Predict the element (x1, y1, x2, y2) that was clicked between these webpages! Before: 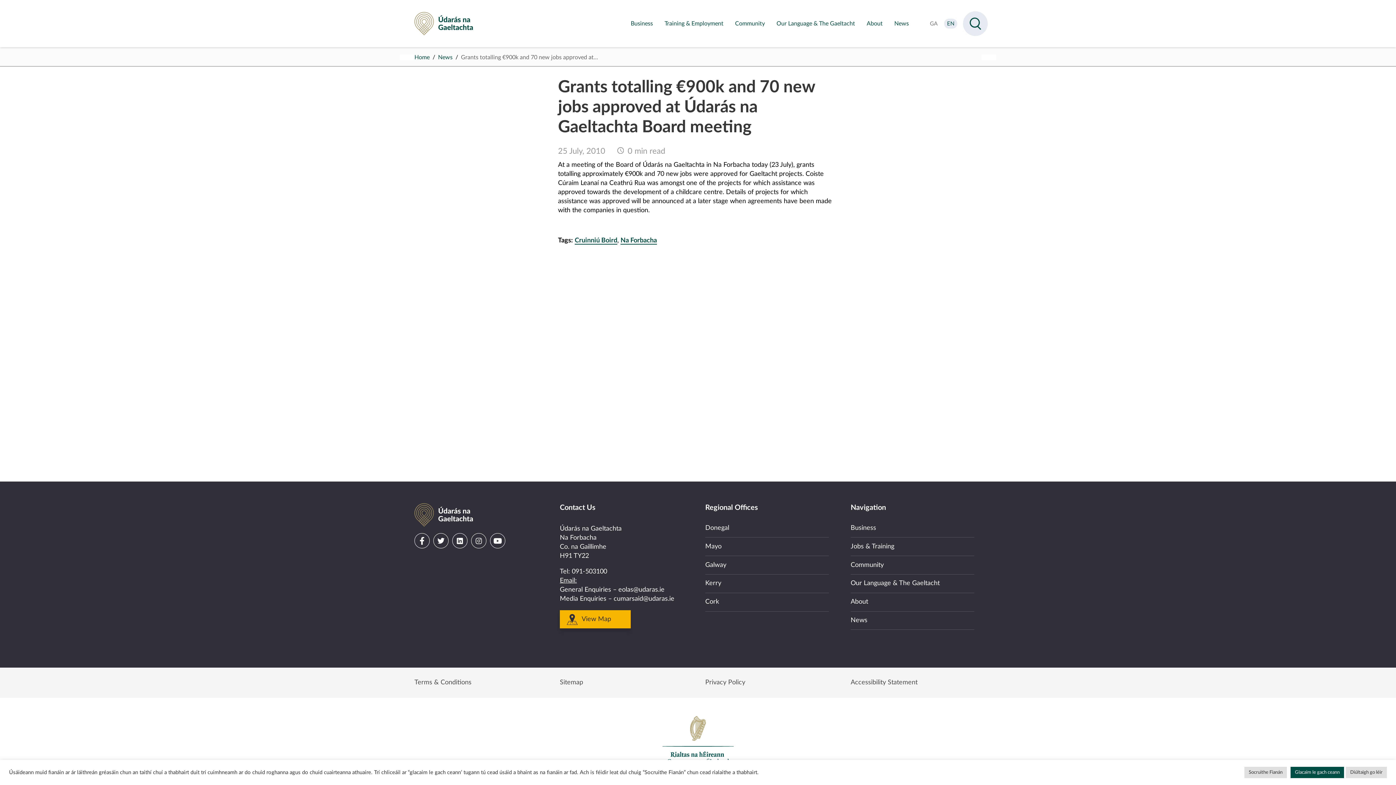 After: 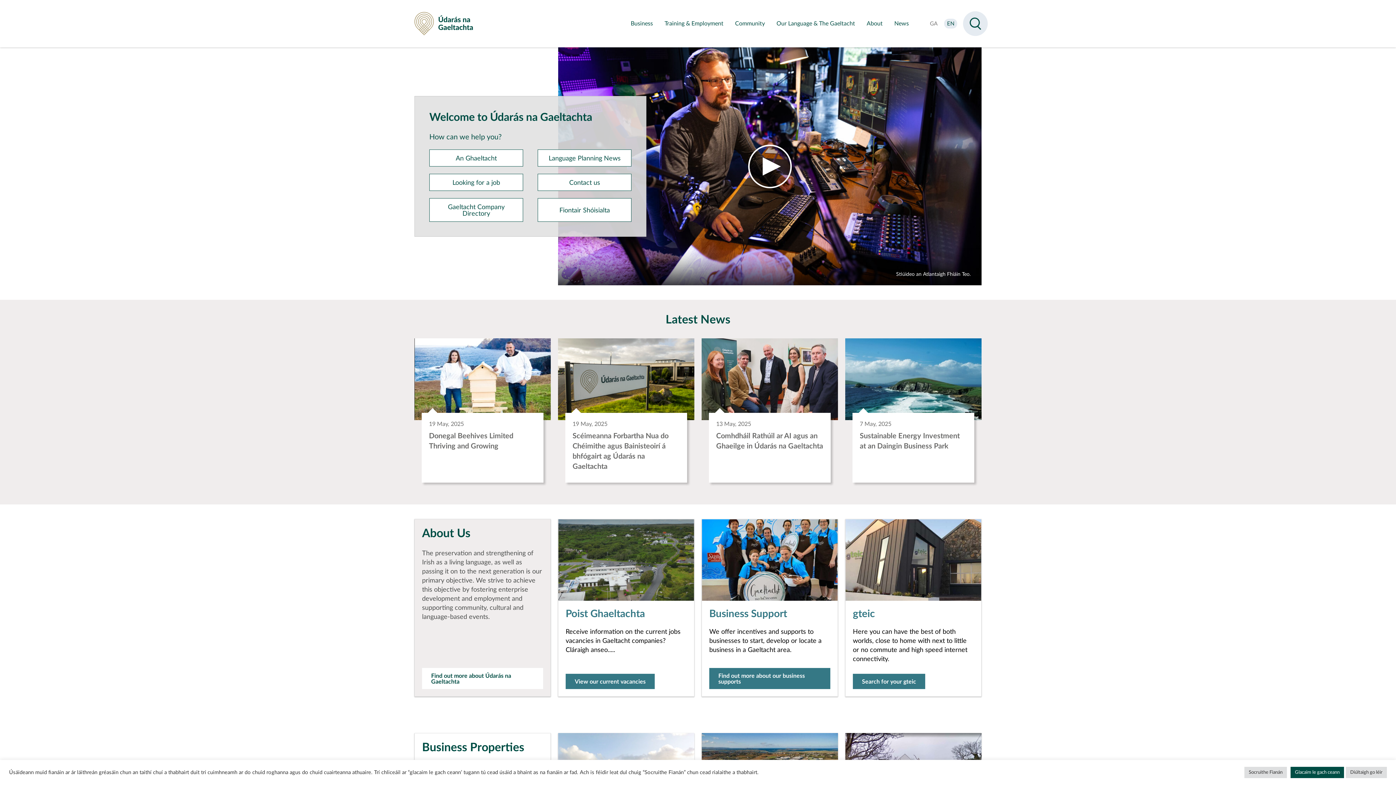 Action: label: Údarás na Gaeltachta bbox: (414, 12, 487, 35)